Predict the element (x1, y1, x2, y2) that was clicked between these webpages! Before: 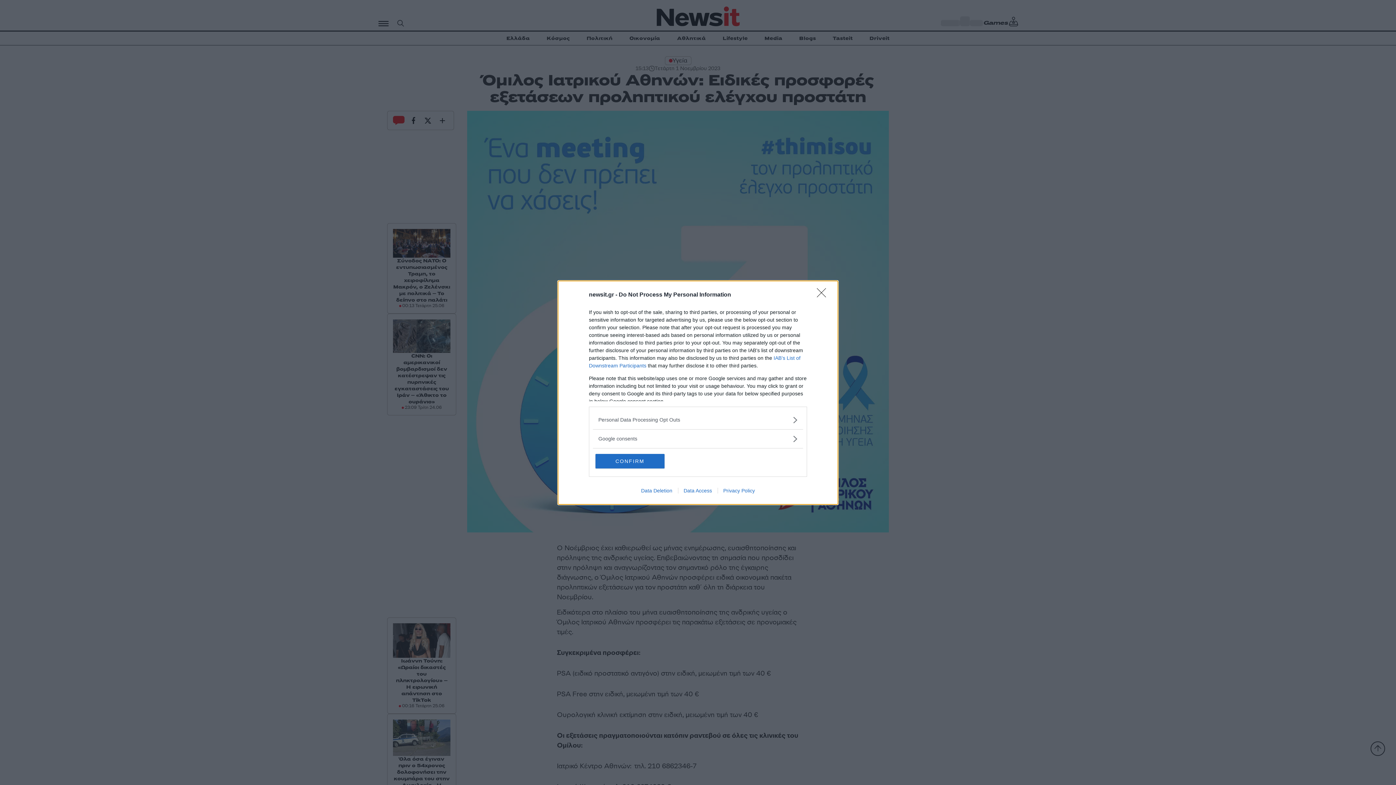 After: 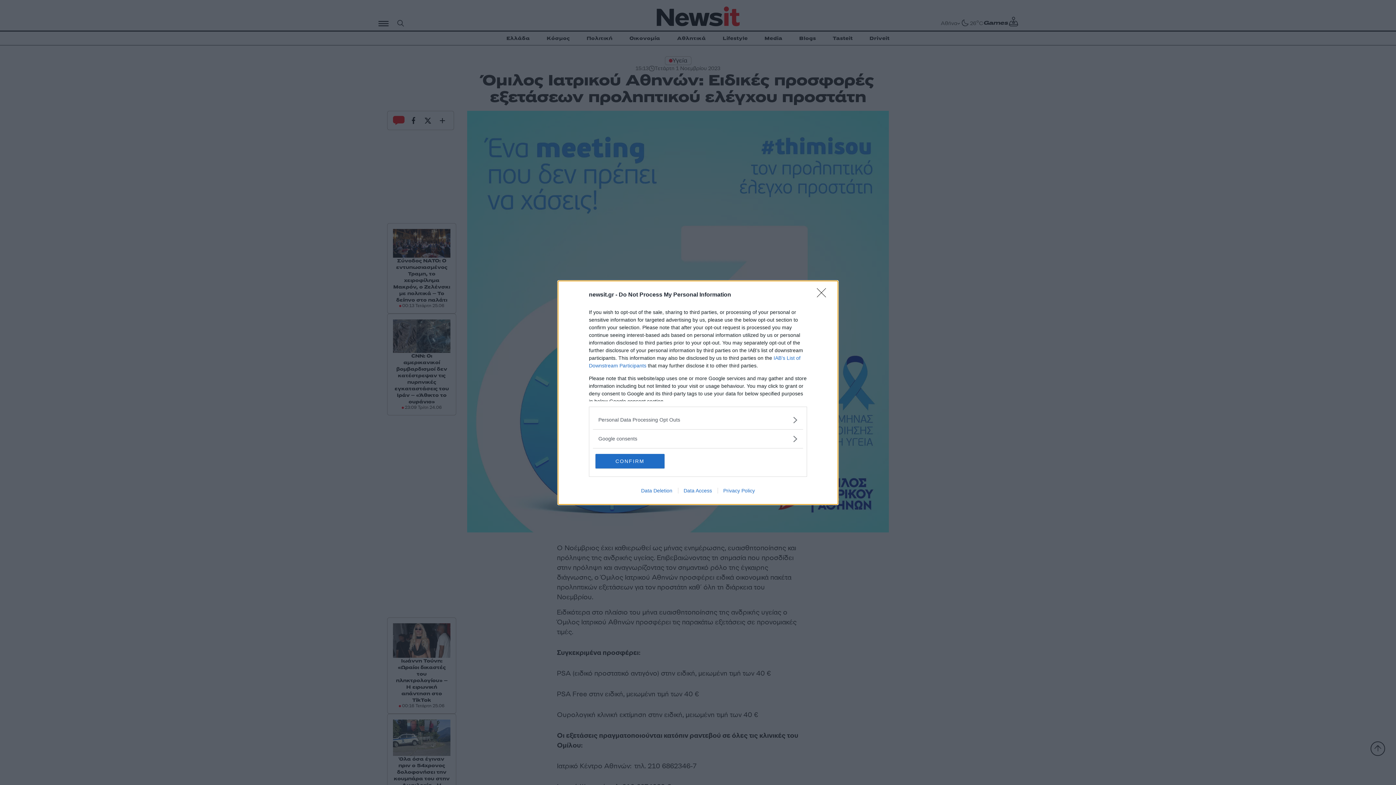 Action: bbox: (717, 487, 760, 493) label: Privacy Policy